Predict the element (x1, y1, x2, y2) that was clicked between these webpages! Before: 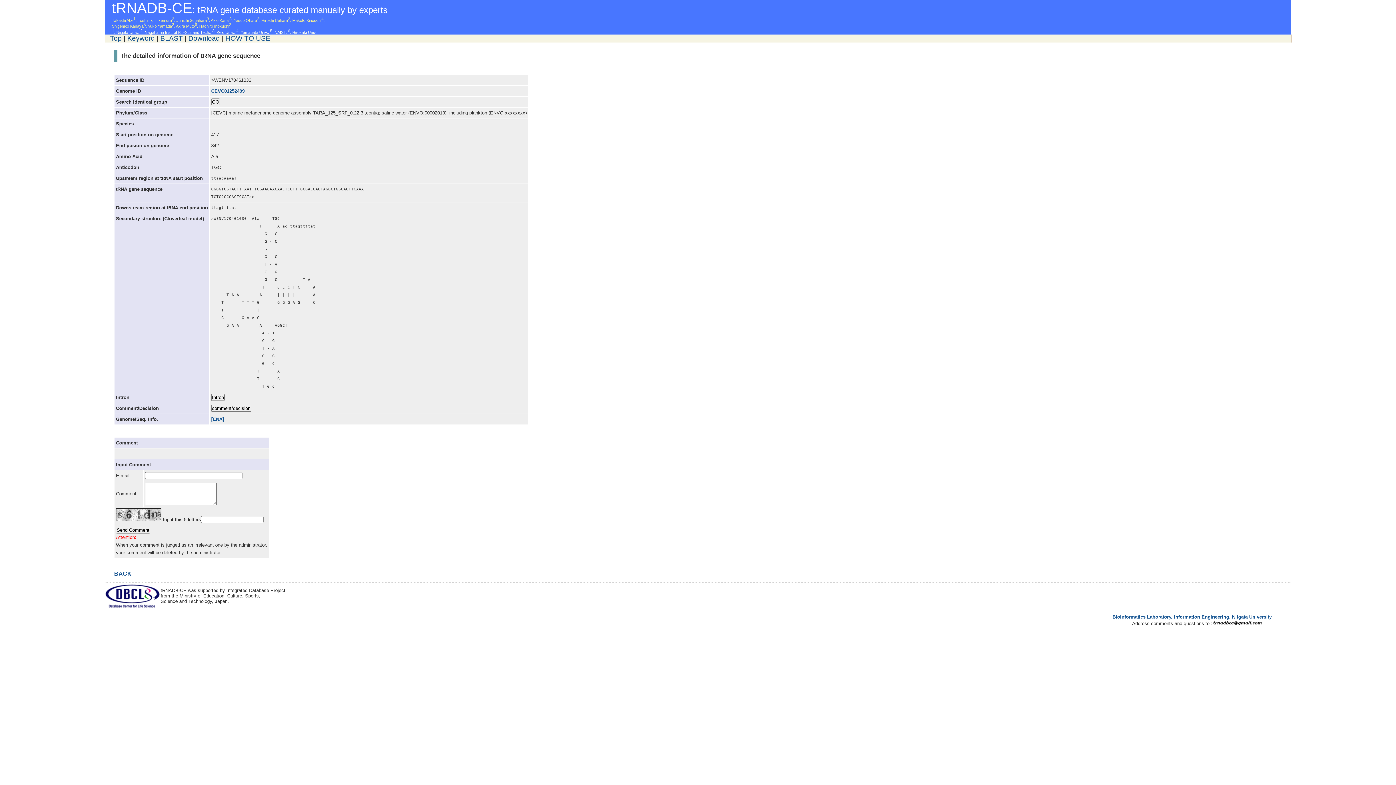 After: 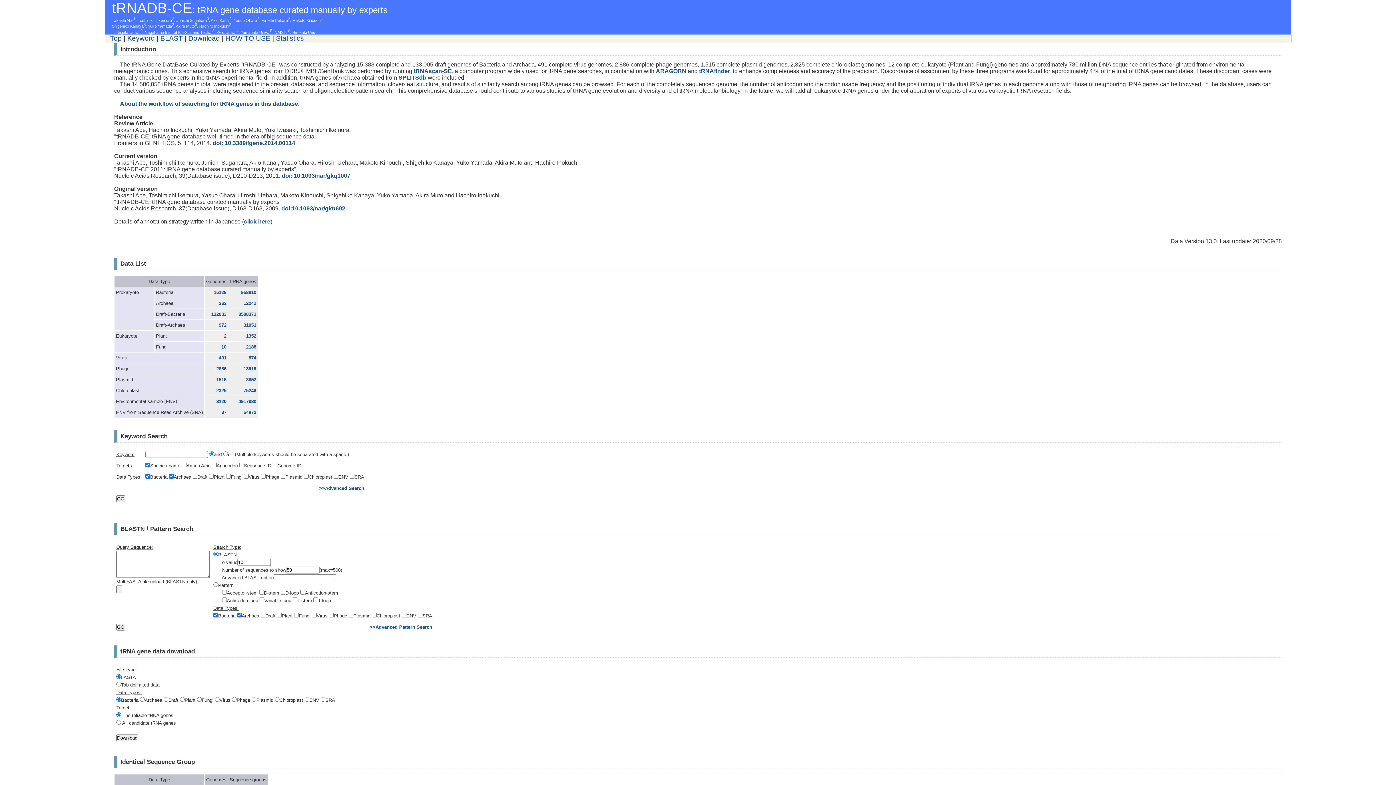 Action: bbox: (104, 8, 387, 14) label: tRNADB-CE: tRNA gene database curated manually by experts